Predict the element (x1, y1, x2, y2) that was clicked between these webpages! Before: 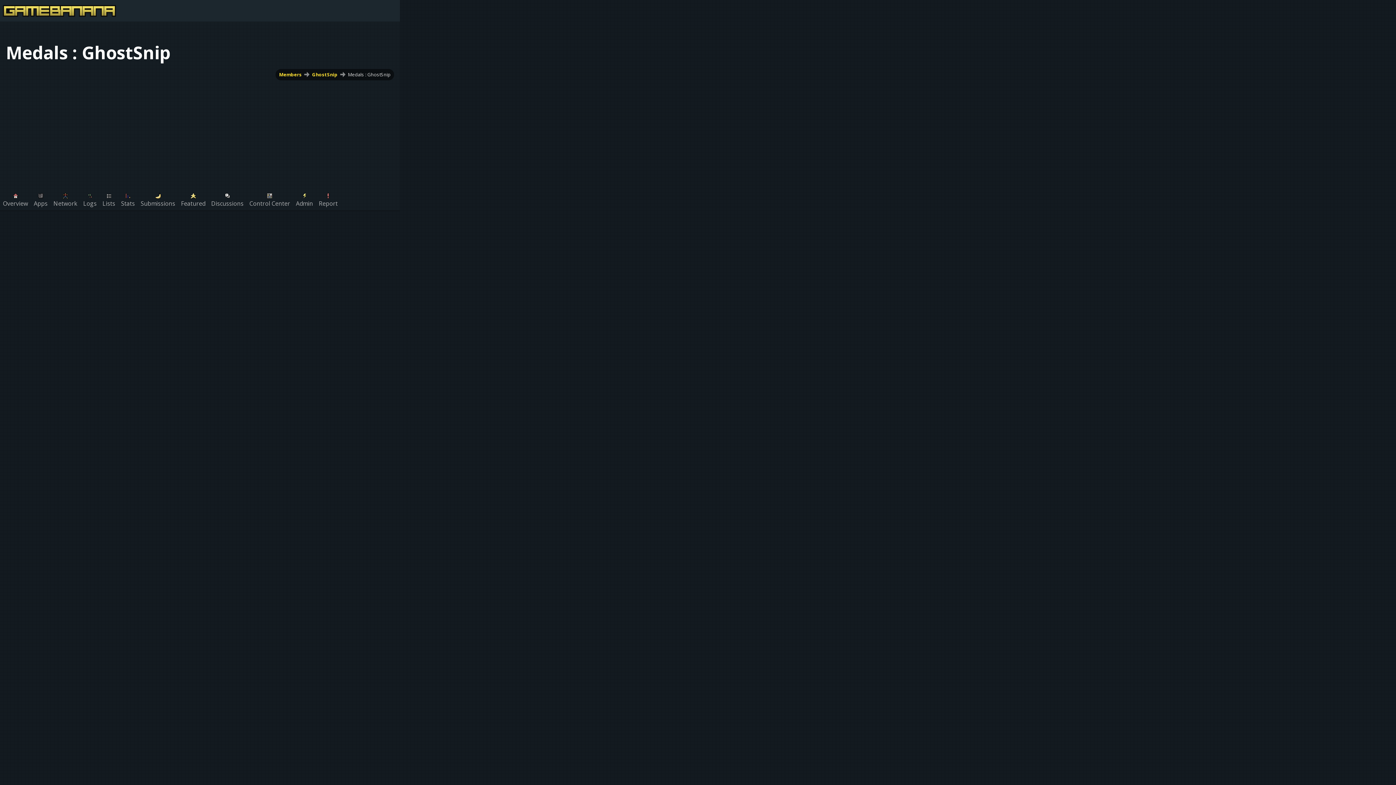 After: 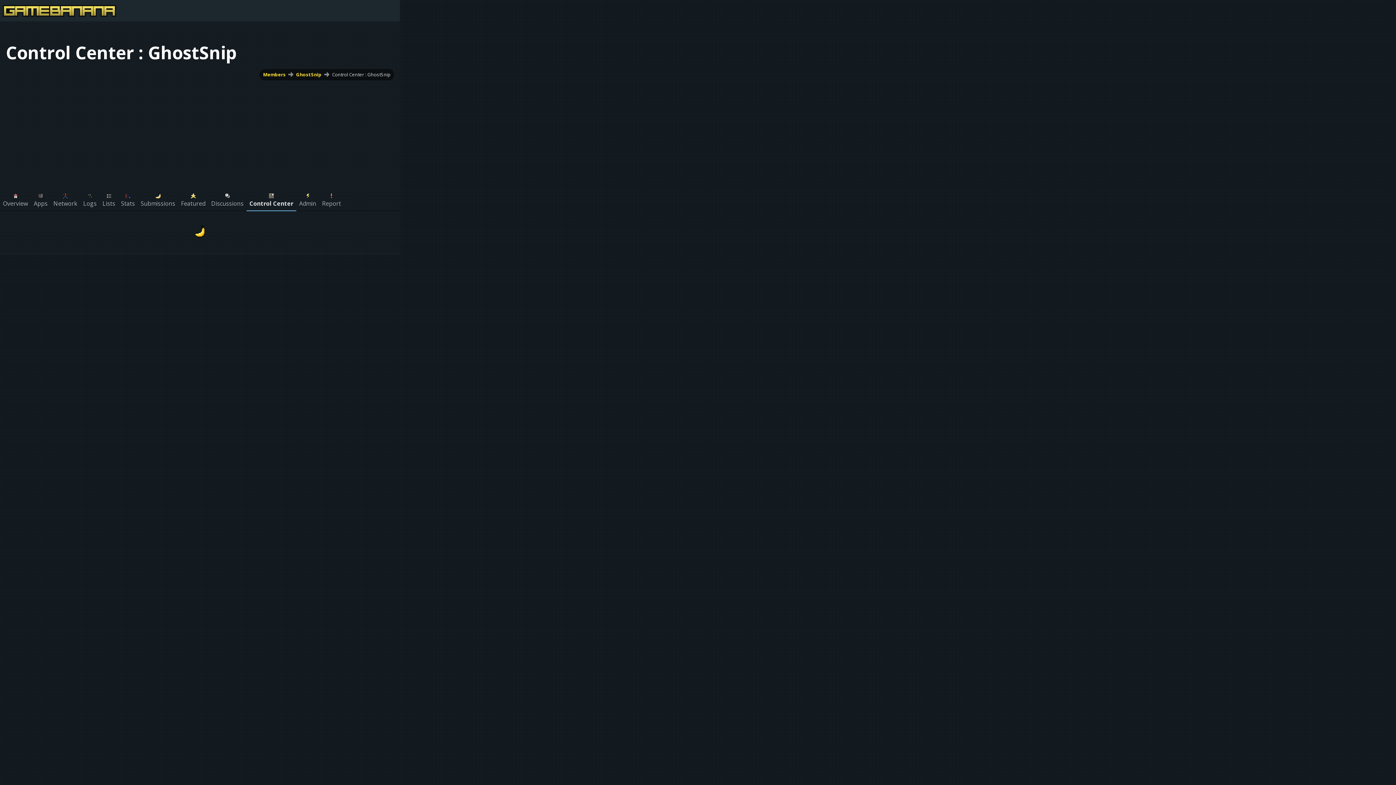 Action: label: Control Center bbox: (246, 188, 293, 210)